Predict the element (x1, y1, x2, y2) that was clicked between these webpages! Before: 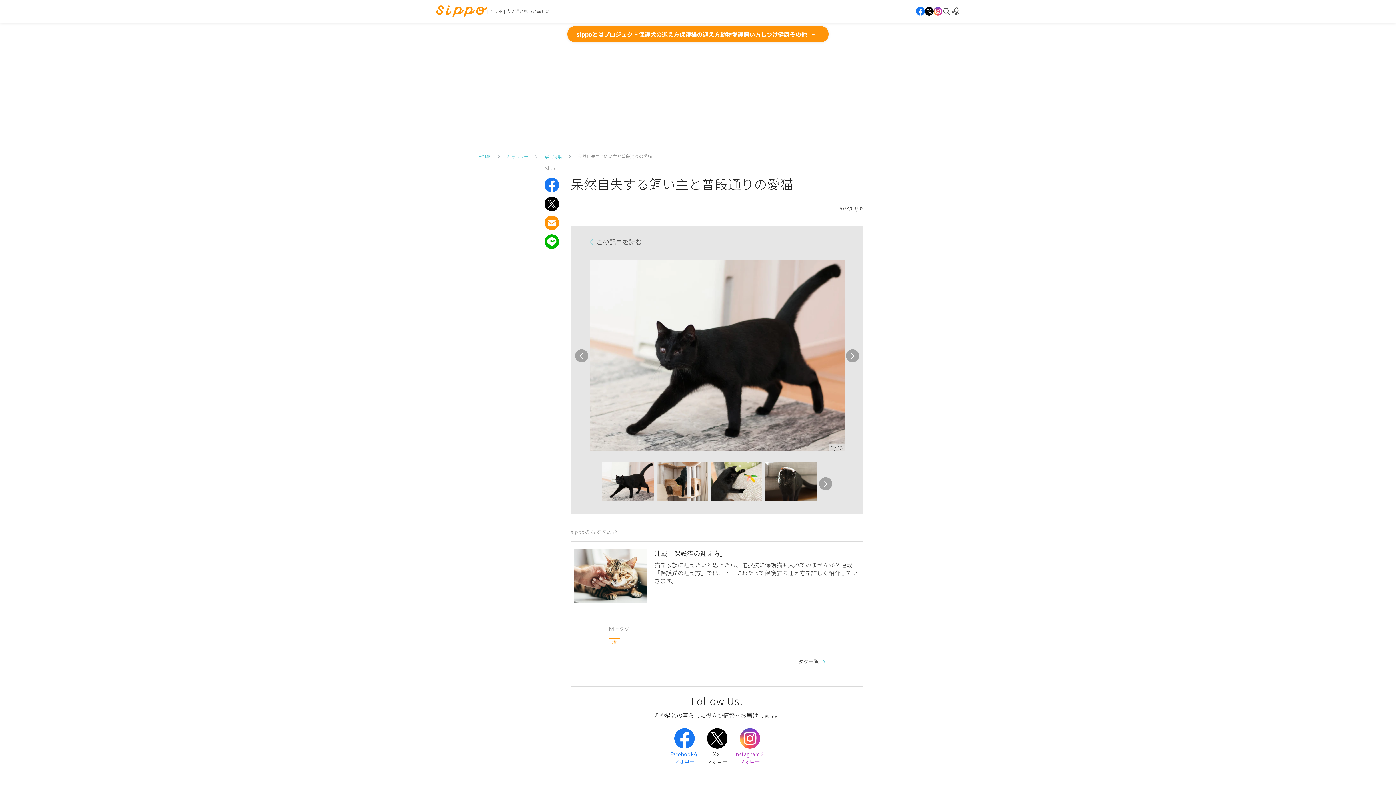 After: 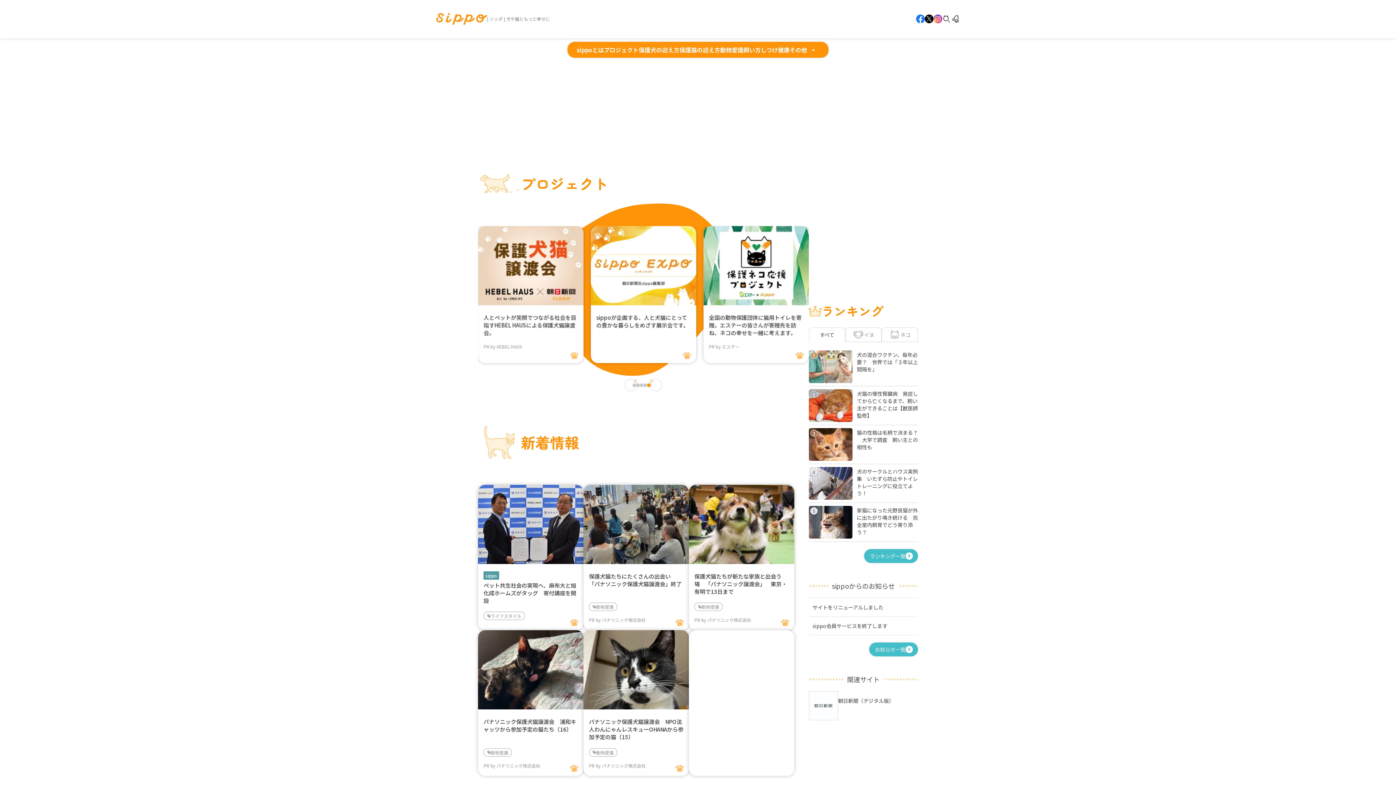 Action: bbox: (436, 5, 487, 17)